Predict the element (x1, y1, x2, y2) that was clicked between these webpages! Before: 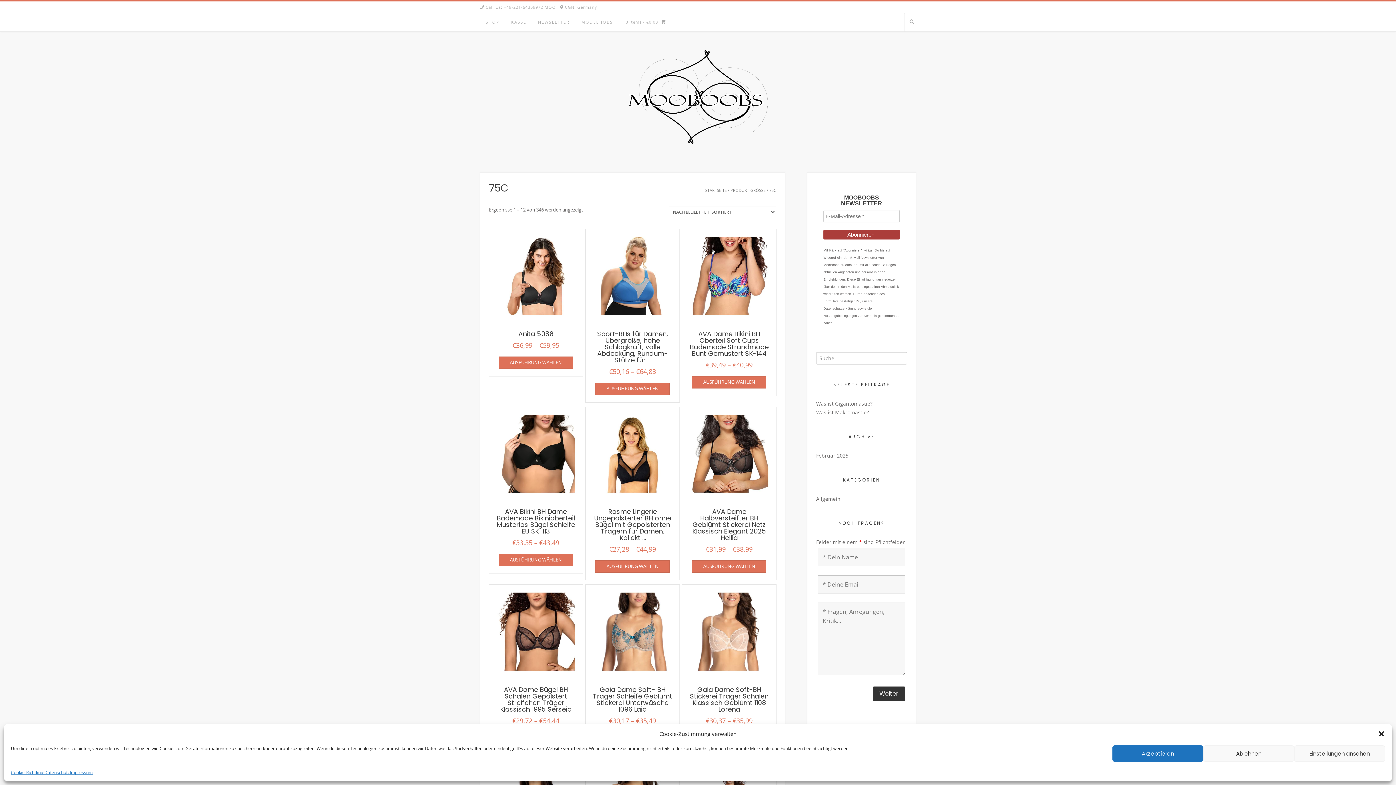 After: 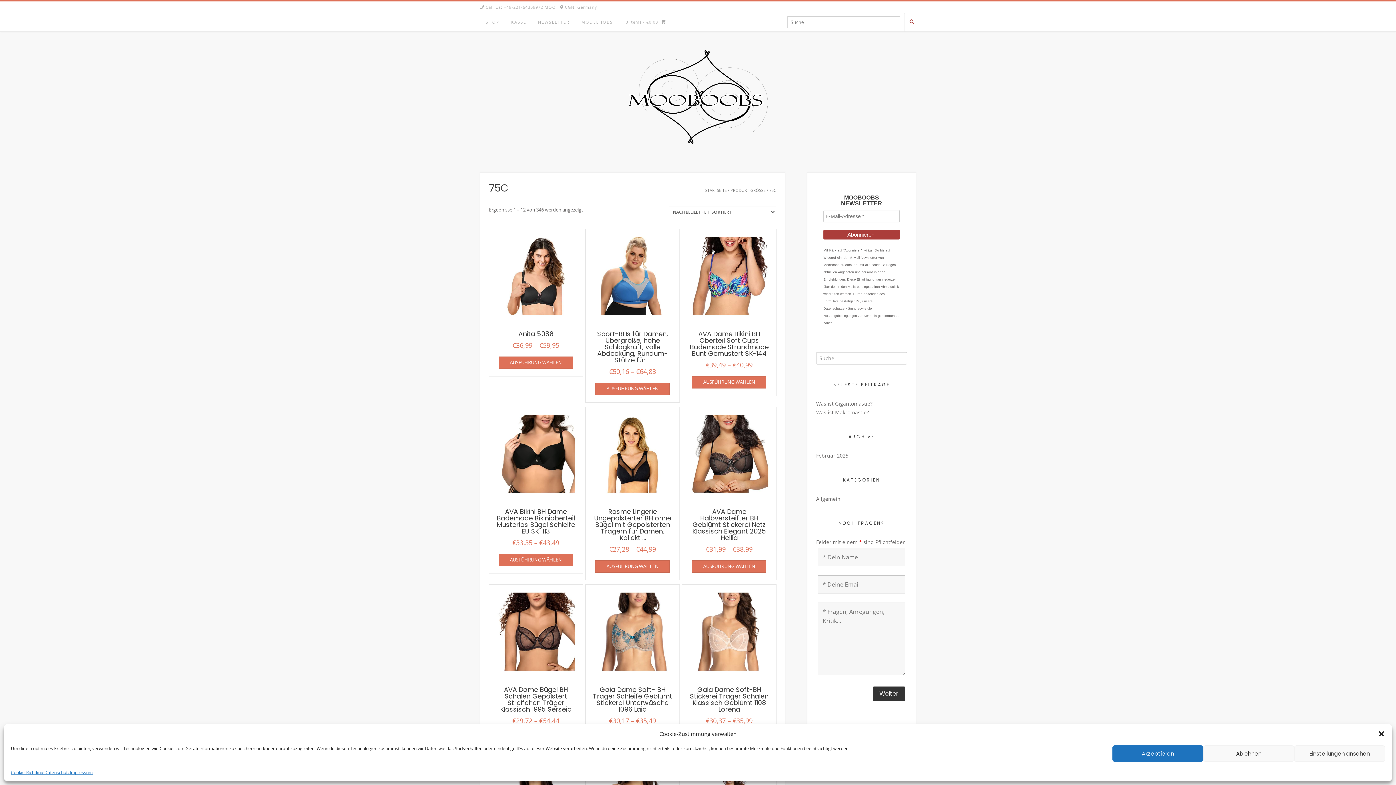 Action: bbox: (904, 13, 916, 31)